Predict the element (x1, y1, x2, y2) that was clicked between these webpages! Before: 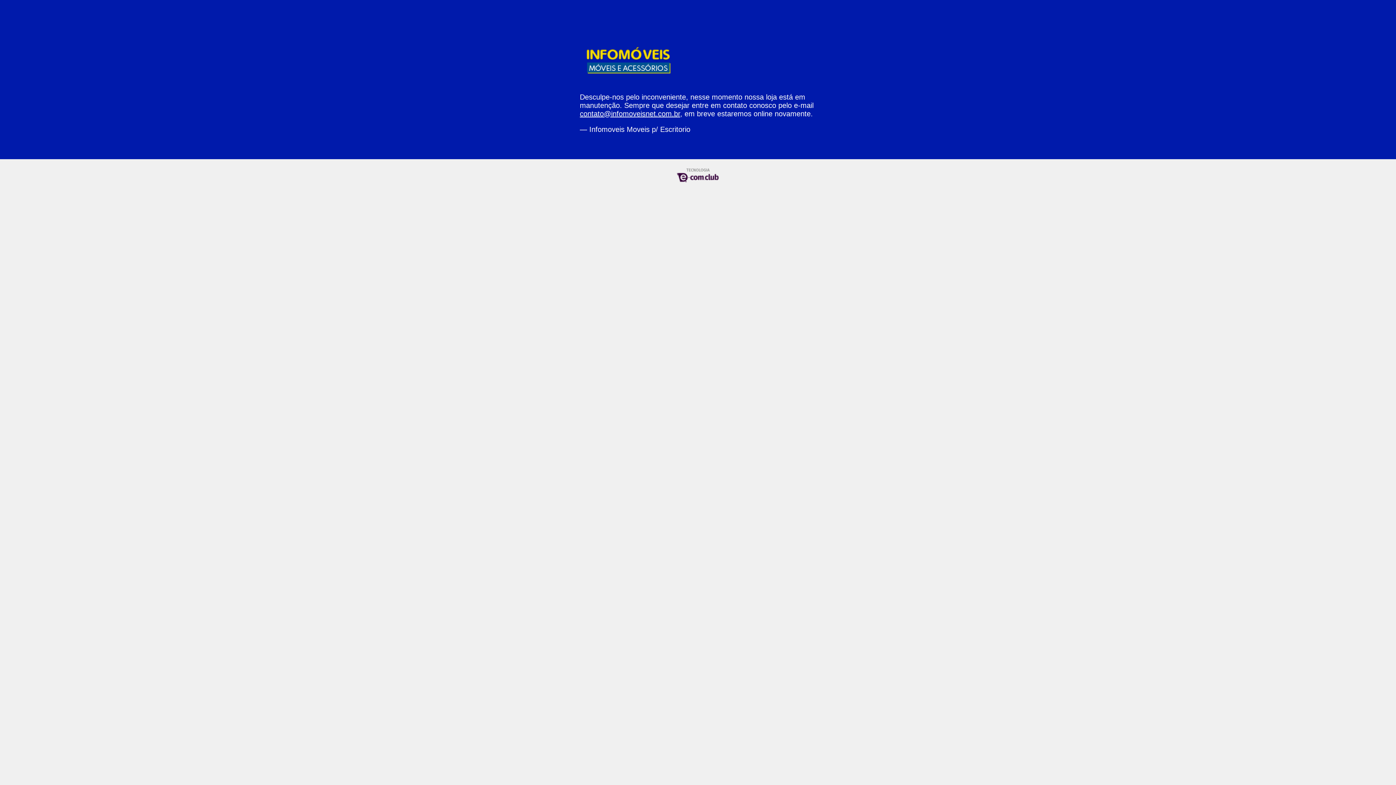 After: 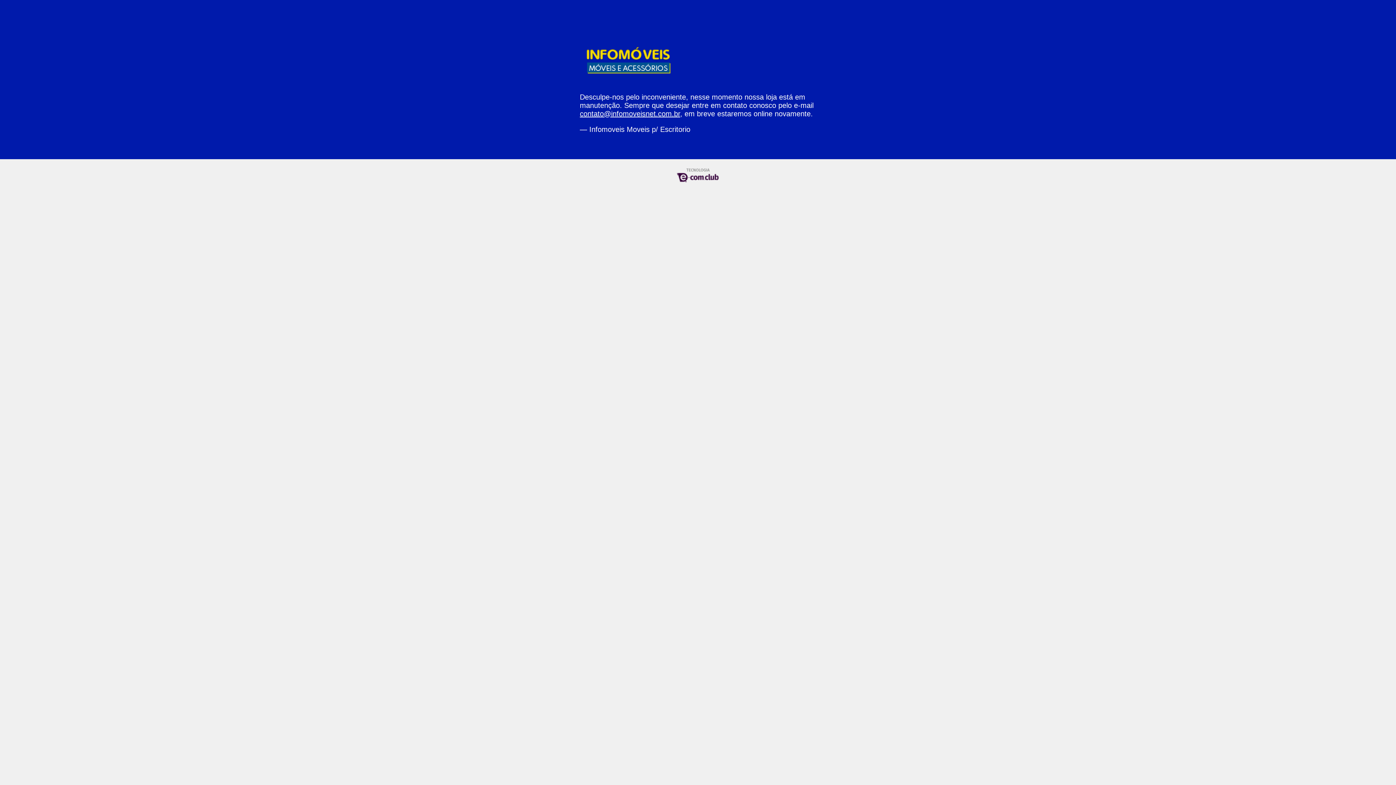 Action: label: contato@infomoveisnet.com.br bbox: (580, 109, 680, 117)